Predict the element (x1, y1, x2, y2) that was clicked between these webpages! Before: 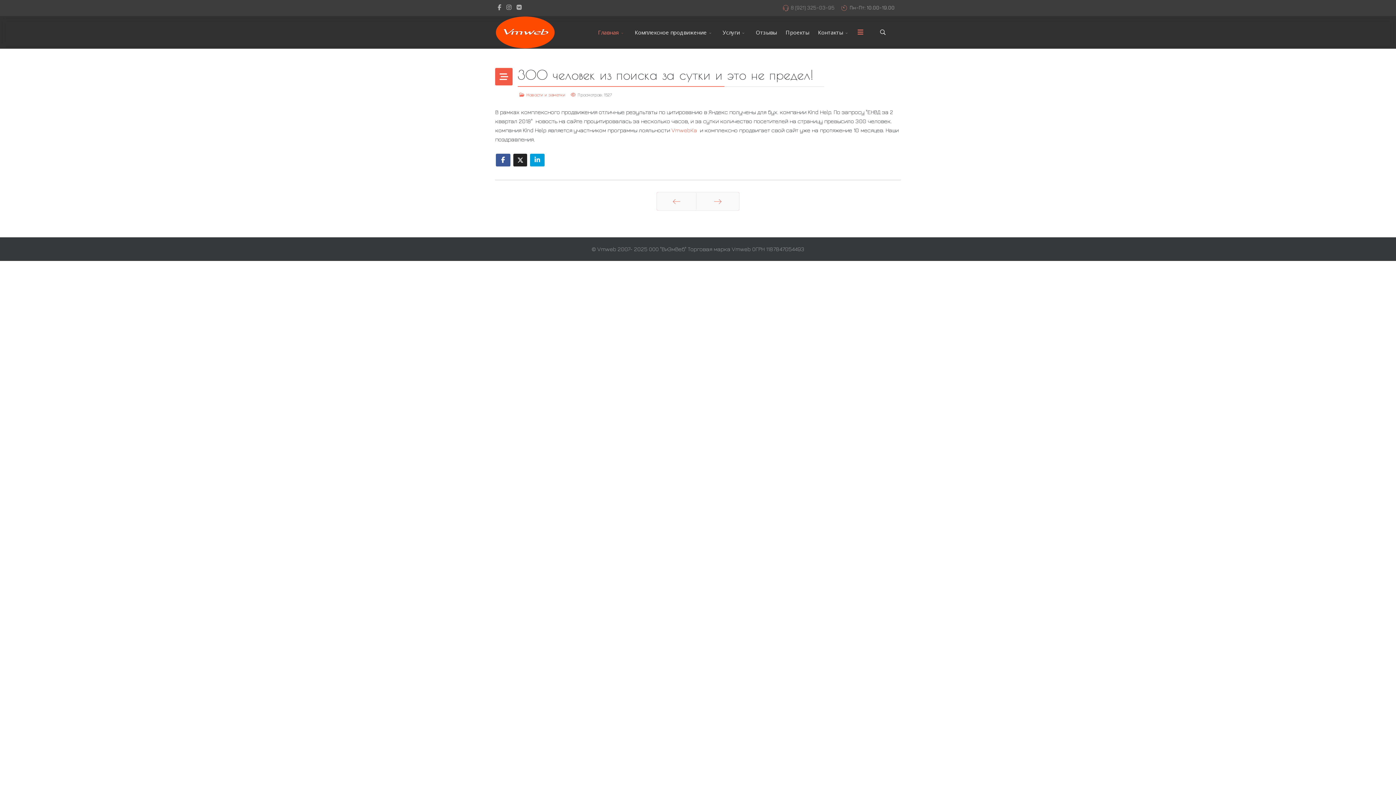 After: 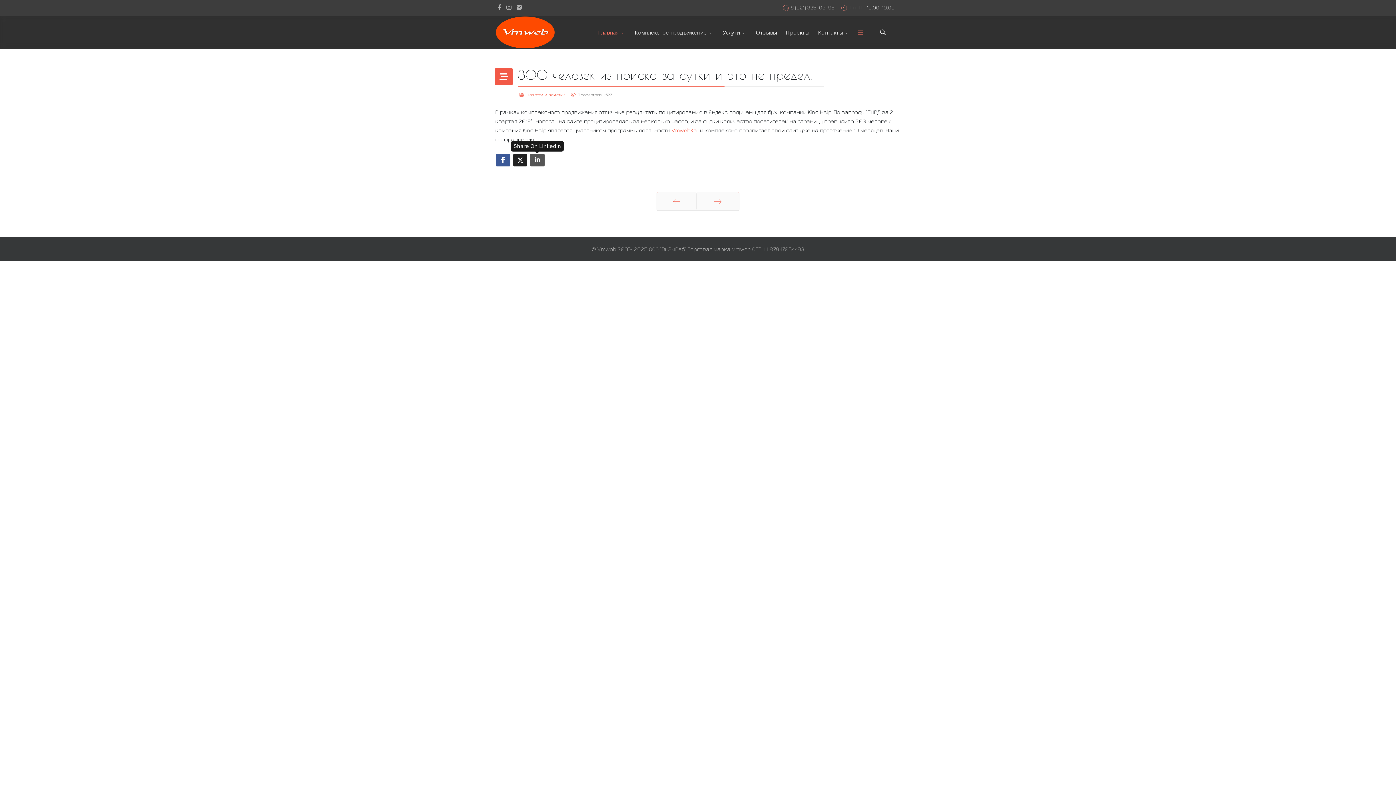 Action: label: Share On Linkedin bbox: (530, 153, 544, 166)